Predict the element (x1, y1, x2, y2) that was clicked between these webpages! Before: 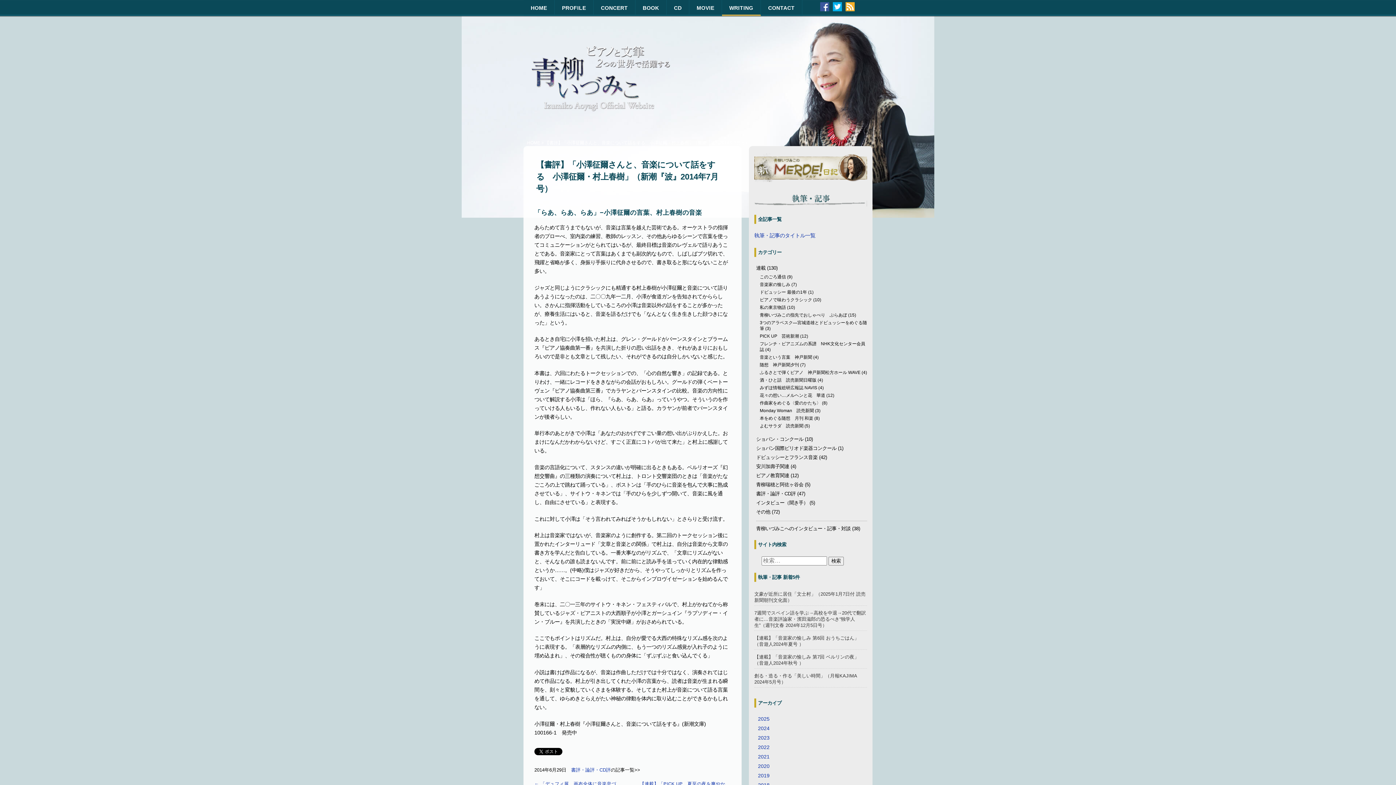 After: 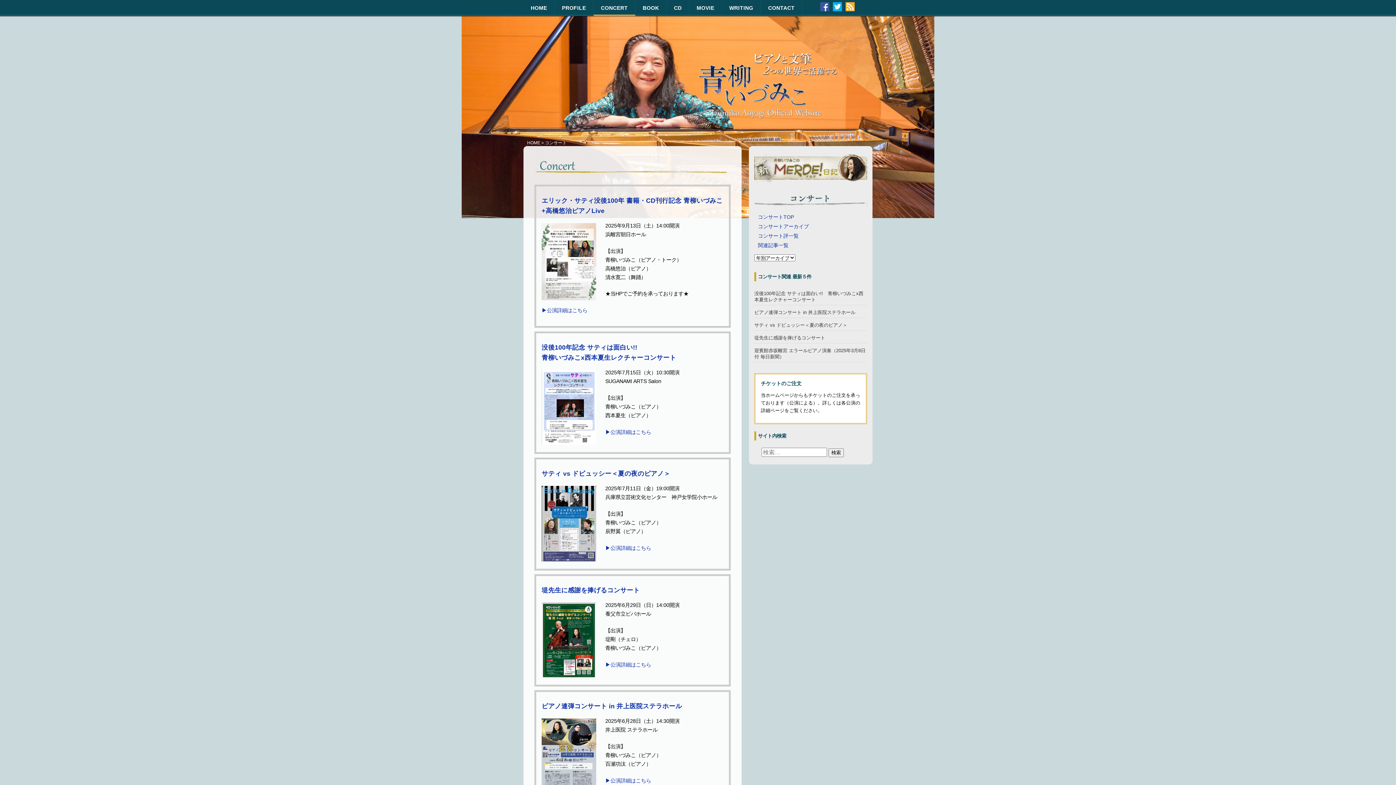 Action: bbox: (593, 0, 635, 16) label: CONCERT